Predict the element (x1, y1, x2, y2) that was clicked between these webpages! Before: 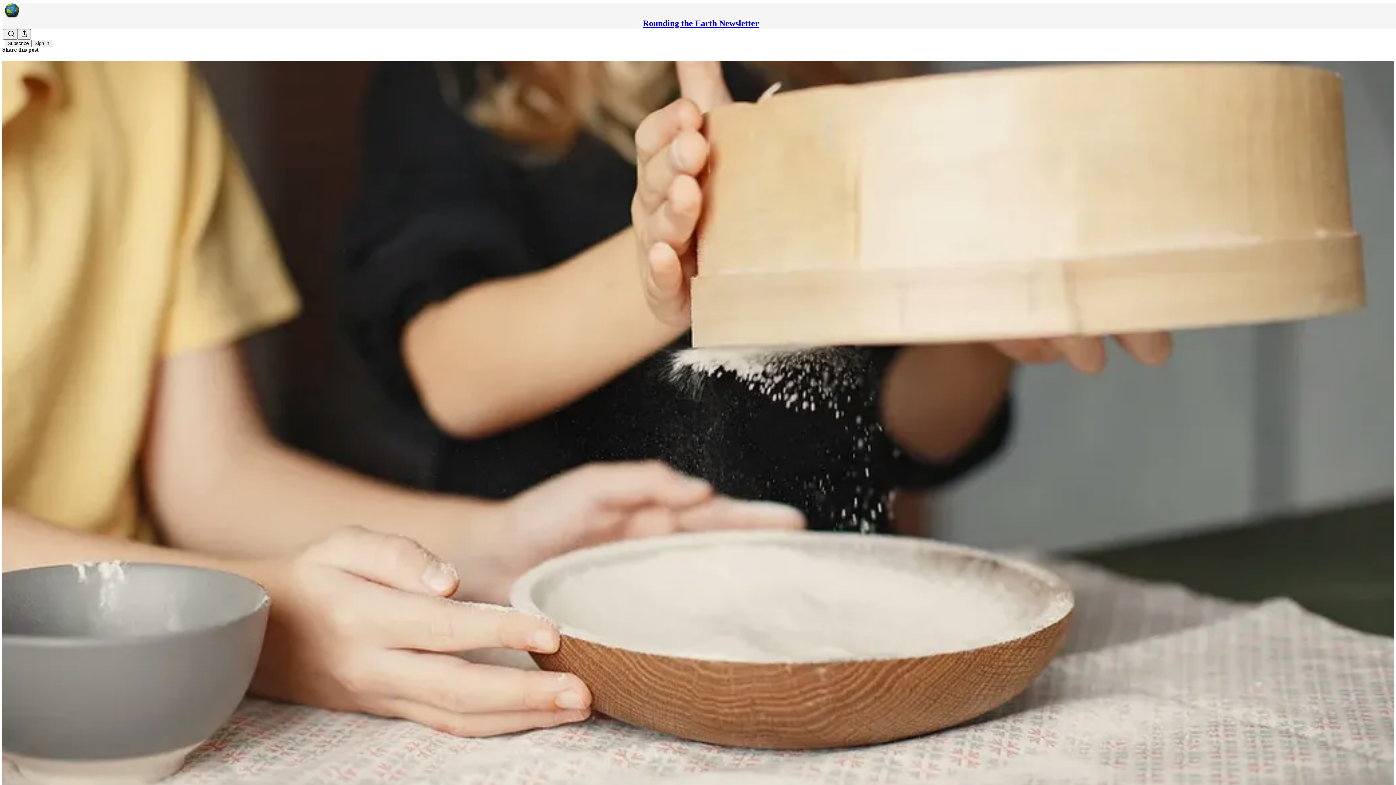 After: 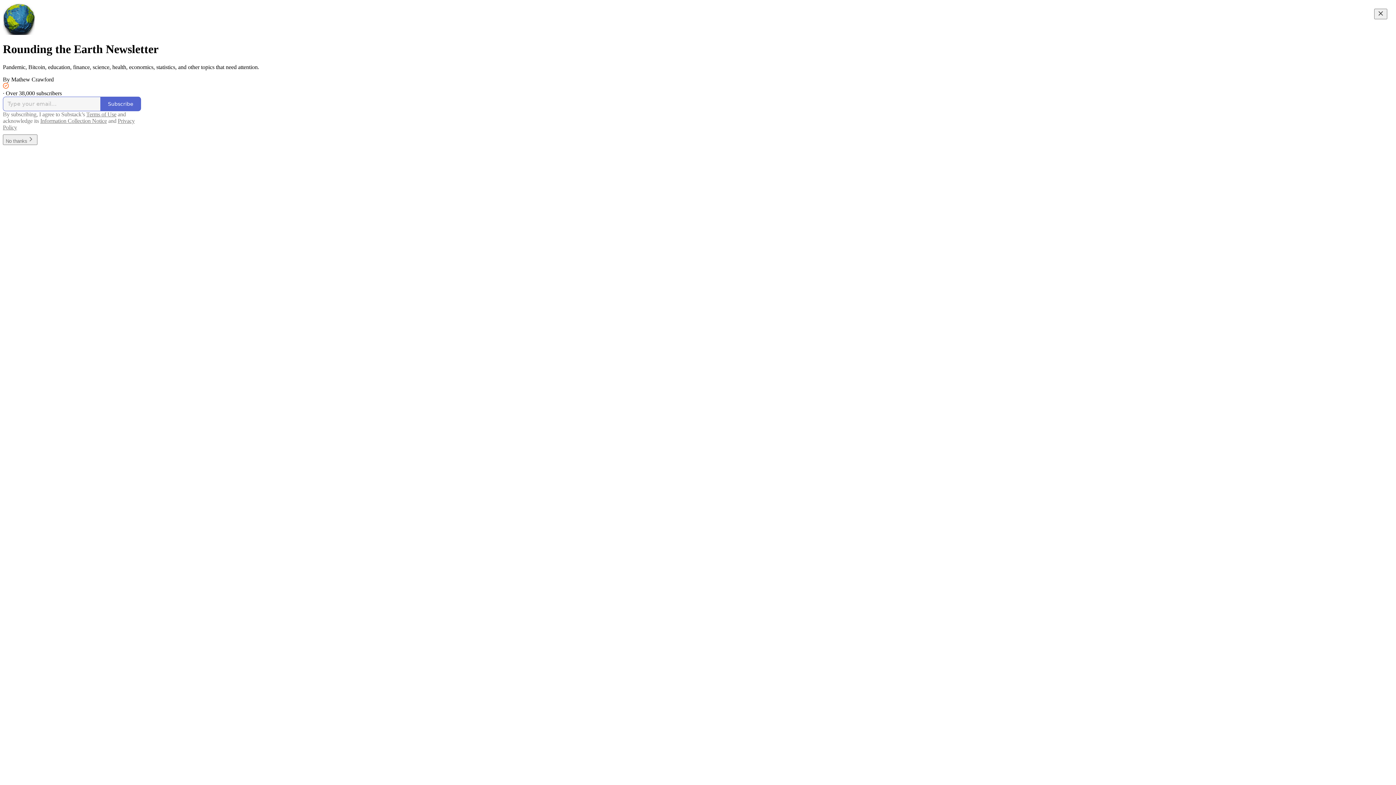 Action: bbox: (642, 18, 759, 28) label: Rounding the Earth Newsletter